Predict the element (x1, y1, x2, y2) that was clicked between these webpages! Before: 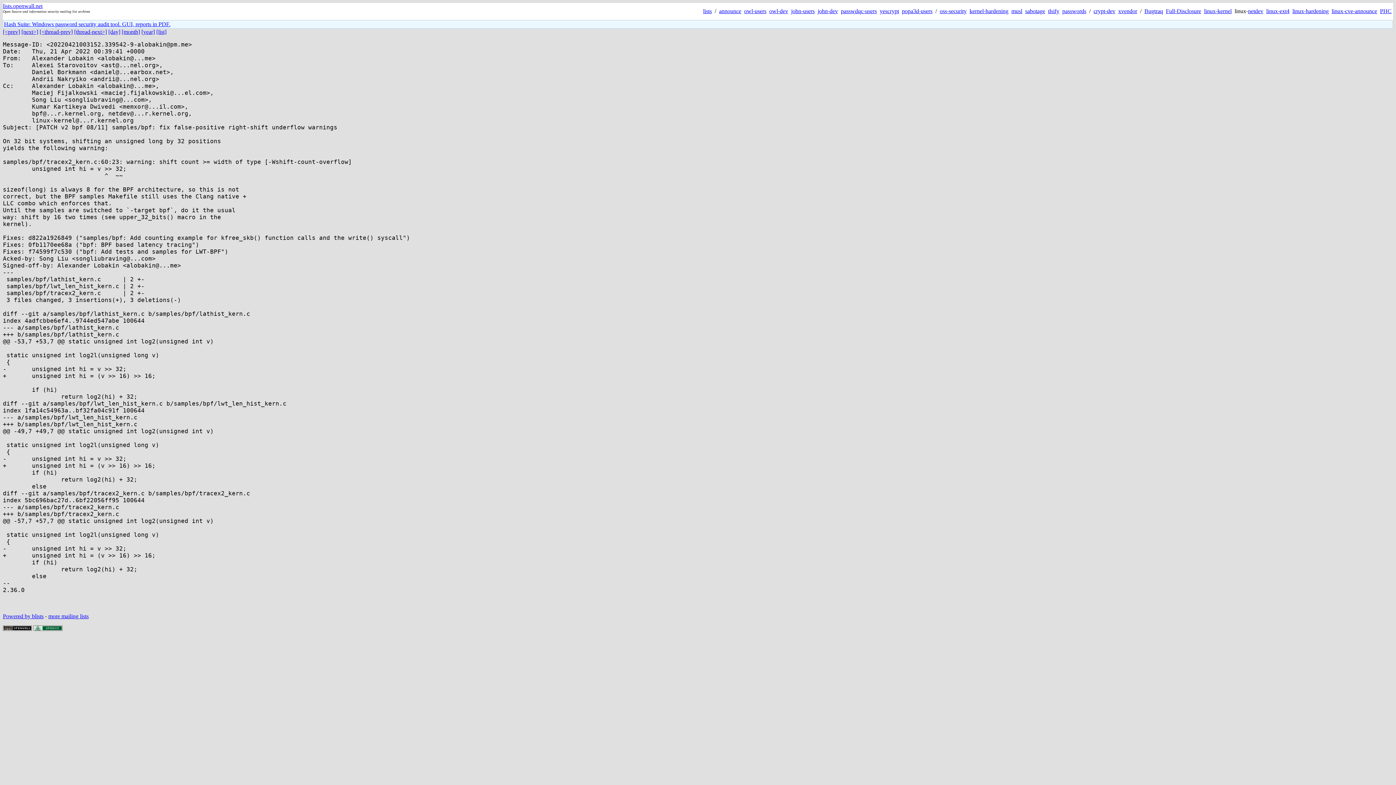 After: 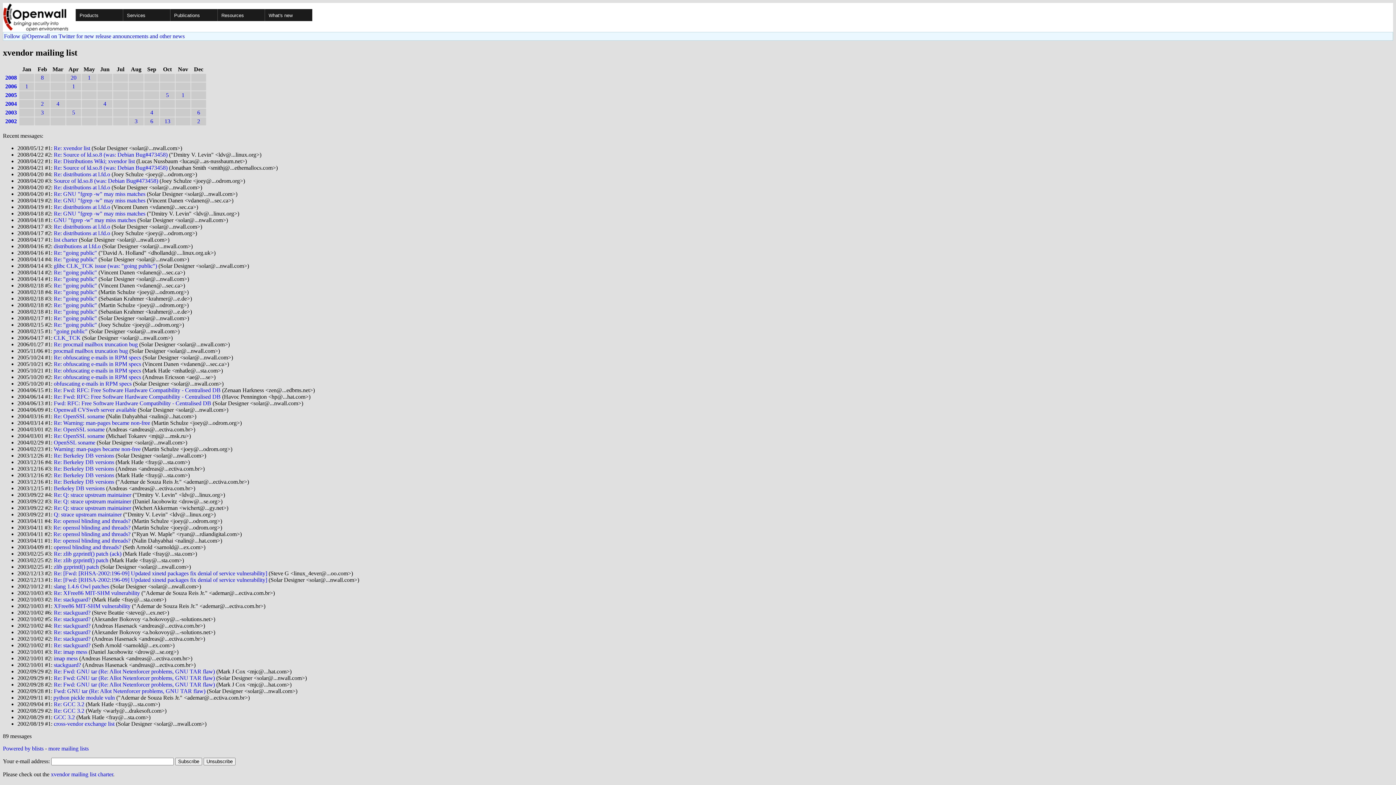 Action: label: xvendor bbox: (1118, 8, 1137, 14)